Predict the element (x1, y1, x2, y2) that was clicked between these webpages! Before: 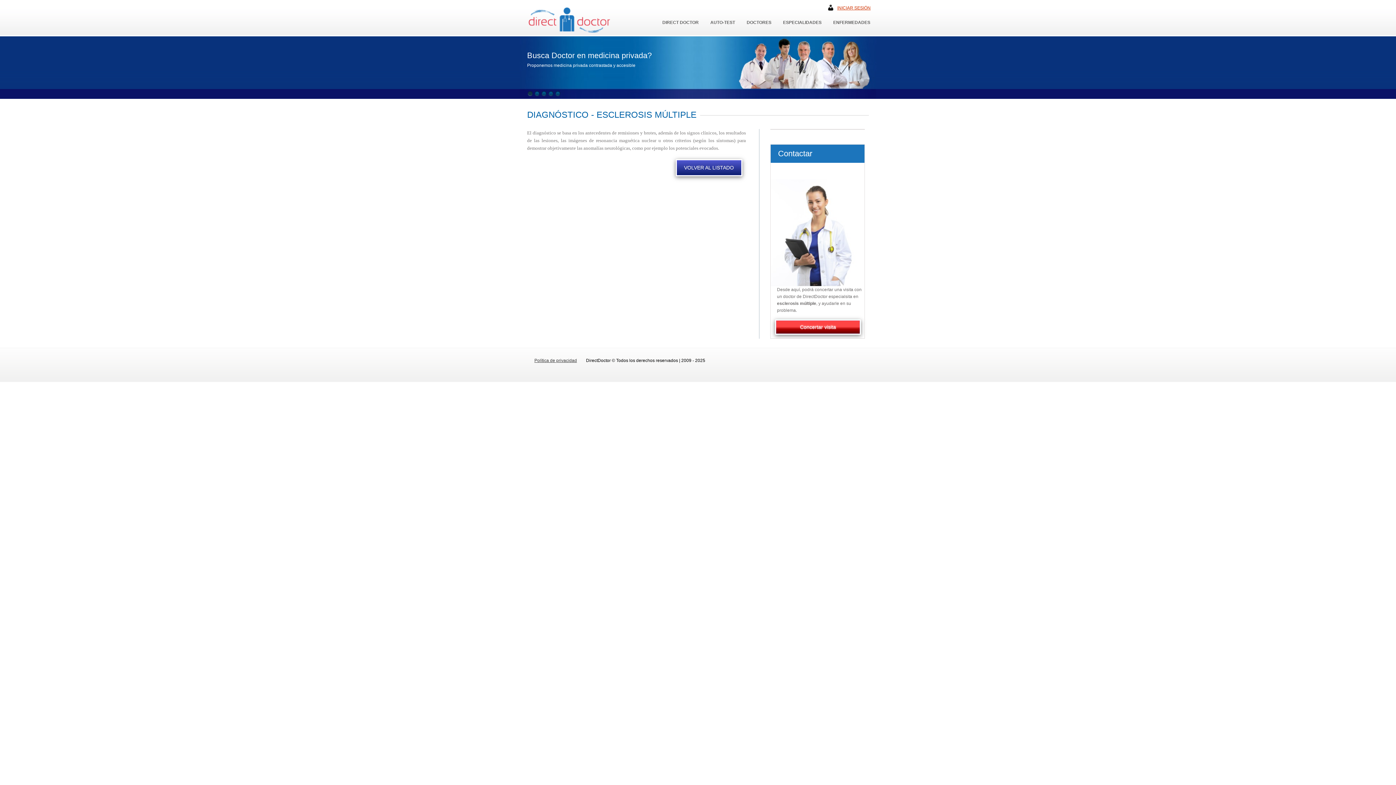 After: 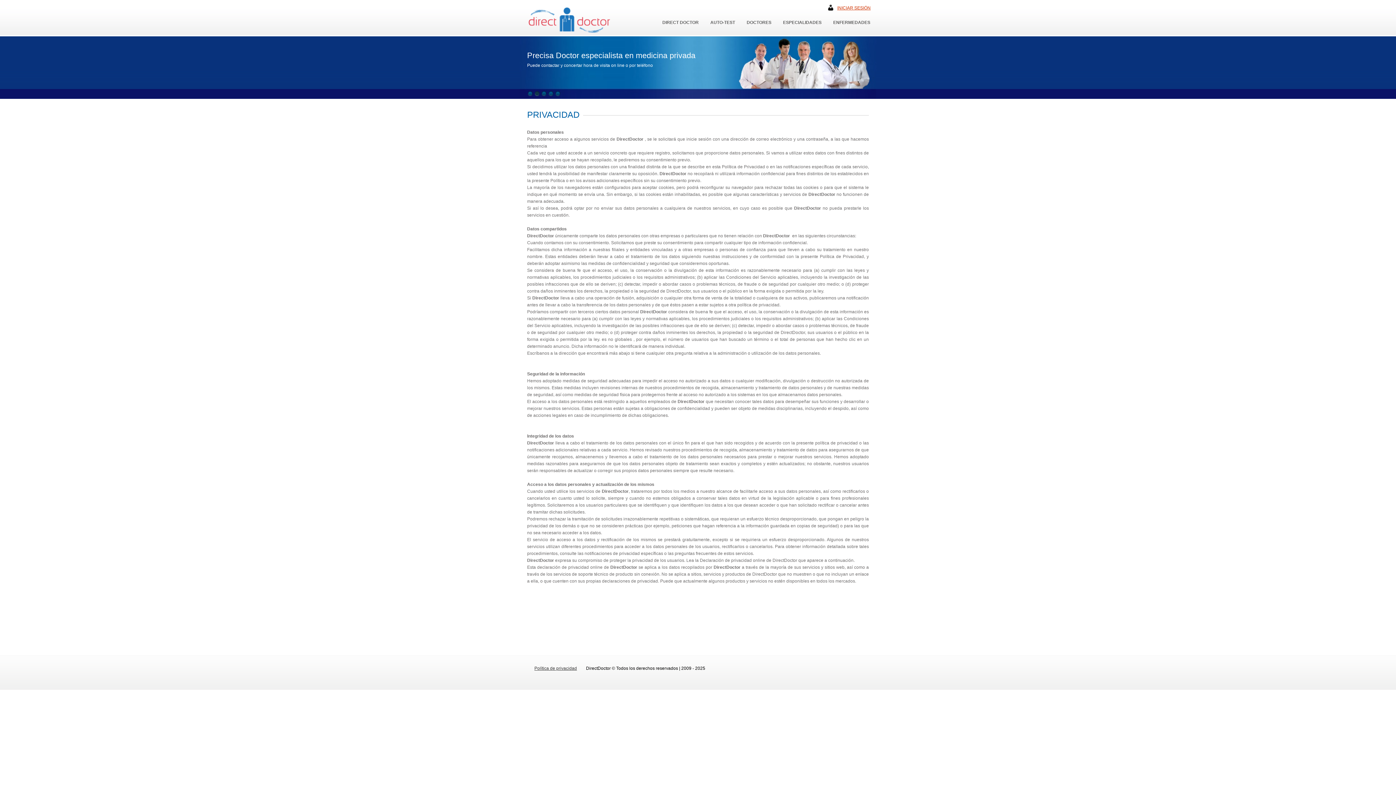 Action: label: Política de privacidad bbox: (529, 355, 582, 366)